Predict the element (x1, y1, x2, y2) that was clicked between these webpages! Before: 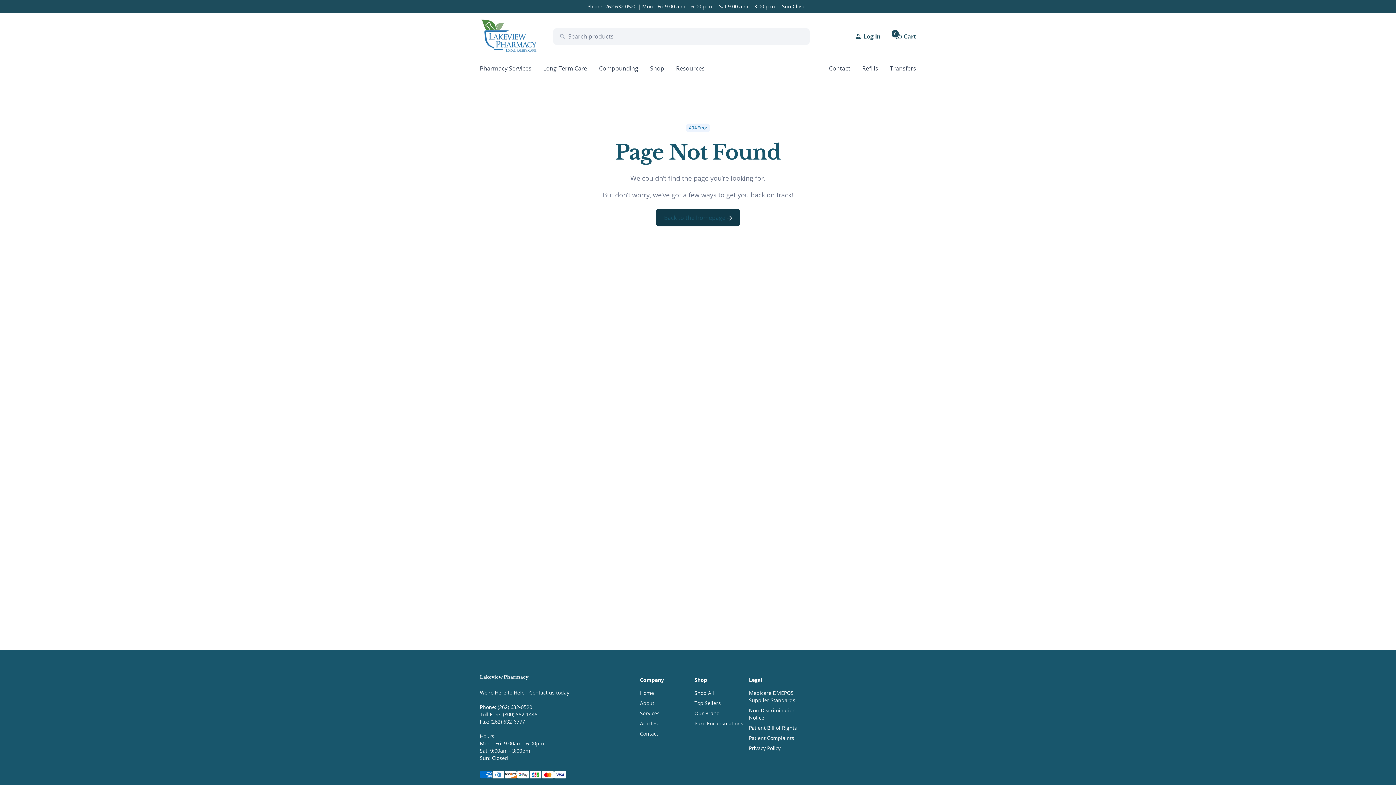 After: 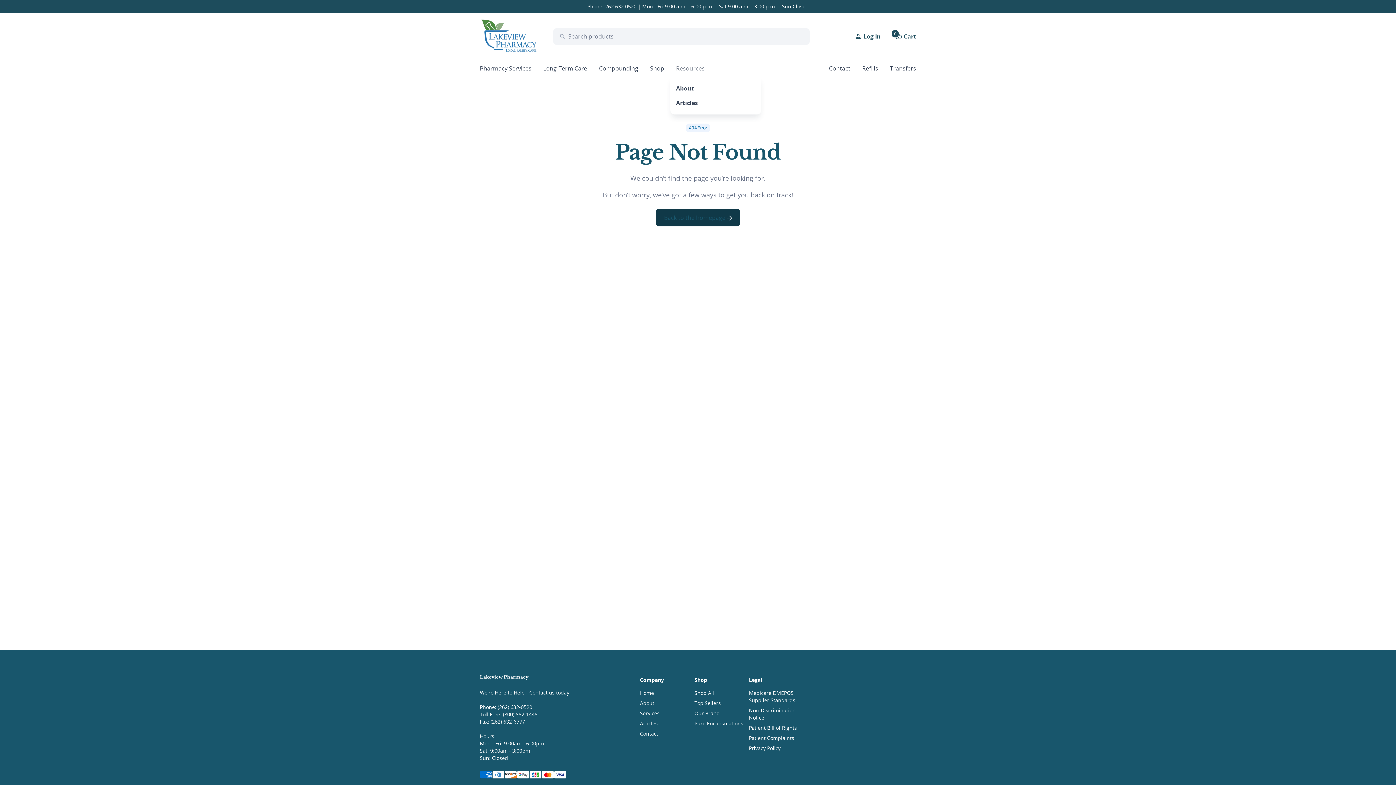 Action: bbox: (676, 64, 704, 72) label: Resources